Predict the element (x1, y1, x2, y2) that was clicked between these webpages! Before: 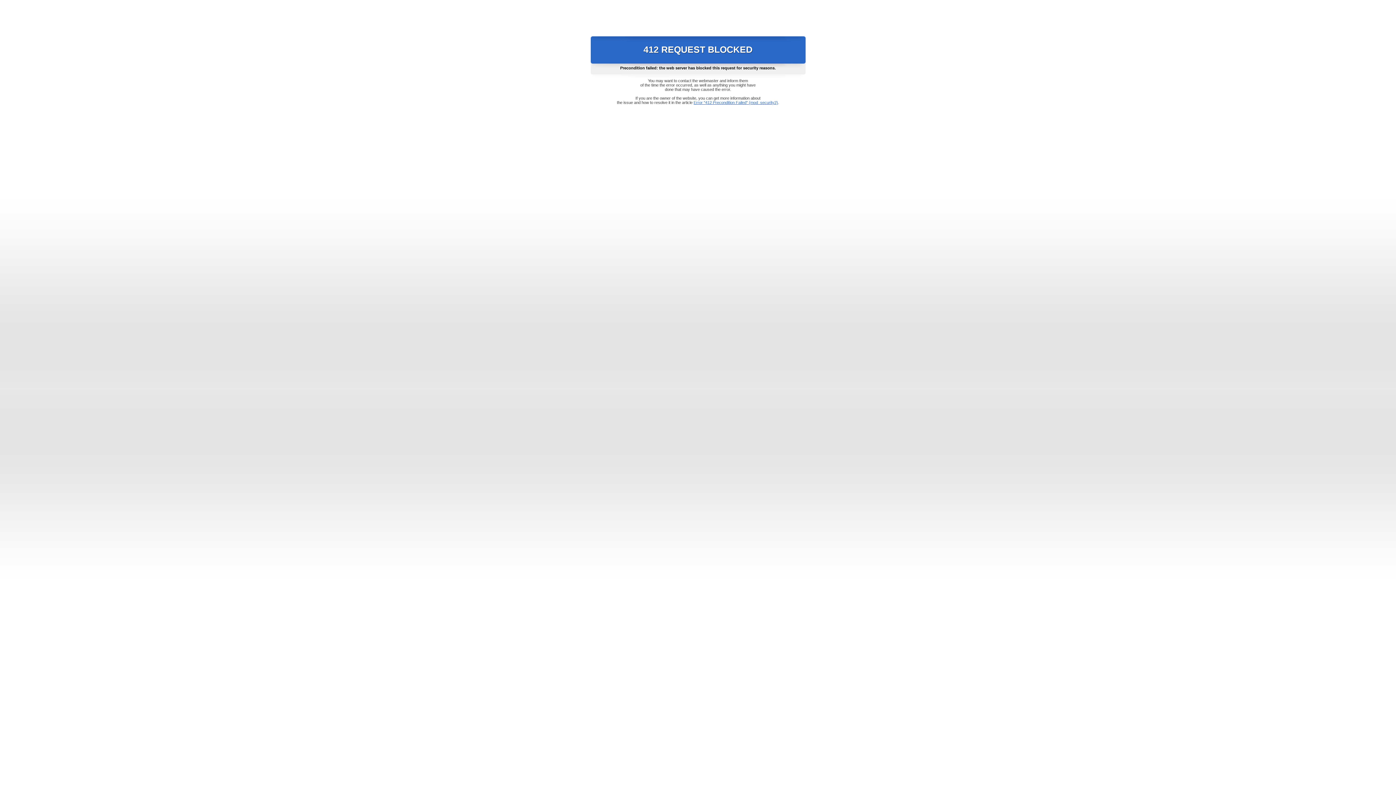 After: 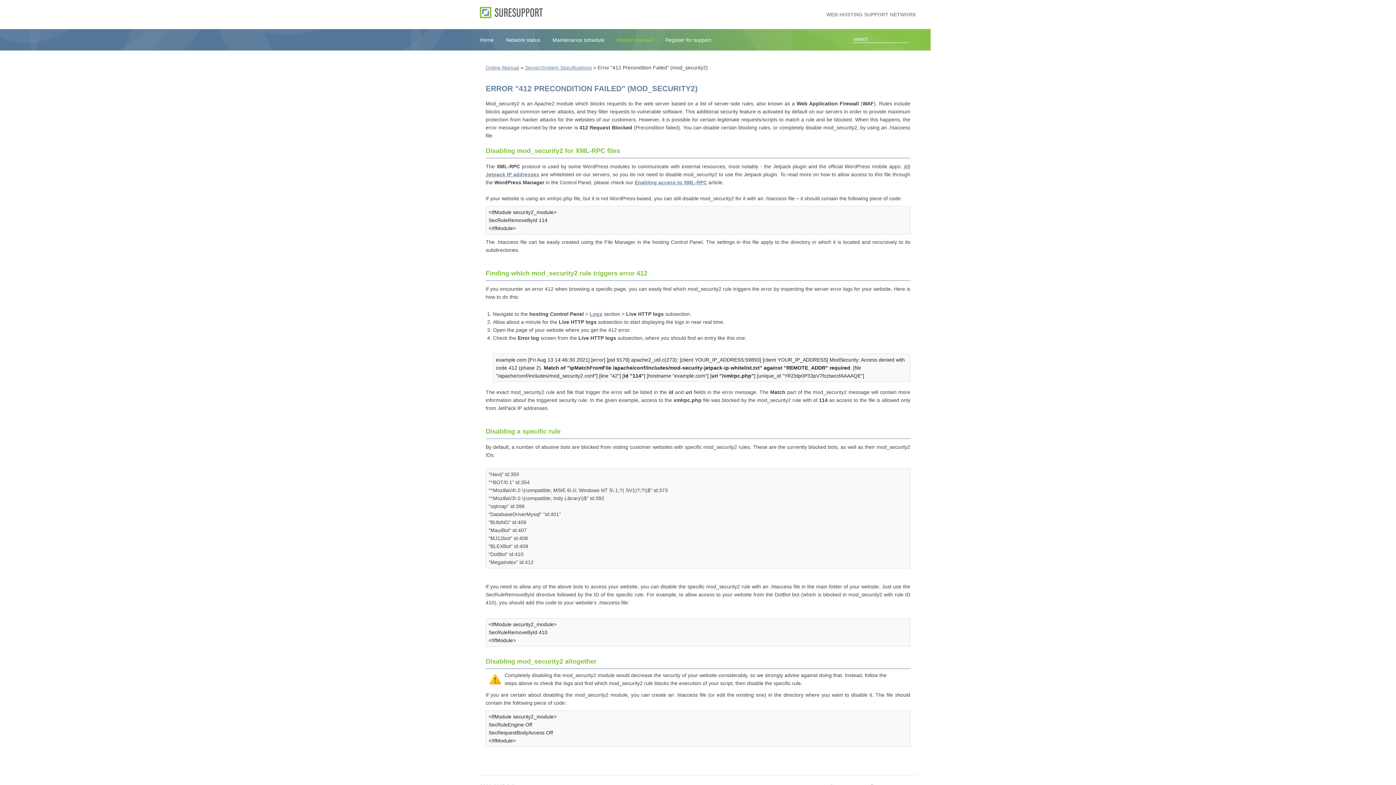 Action: label: Error "412 Precondition Failed" (mod_security2) bbox: (693, 100, 778, 104)